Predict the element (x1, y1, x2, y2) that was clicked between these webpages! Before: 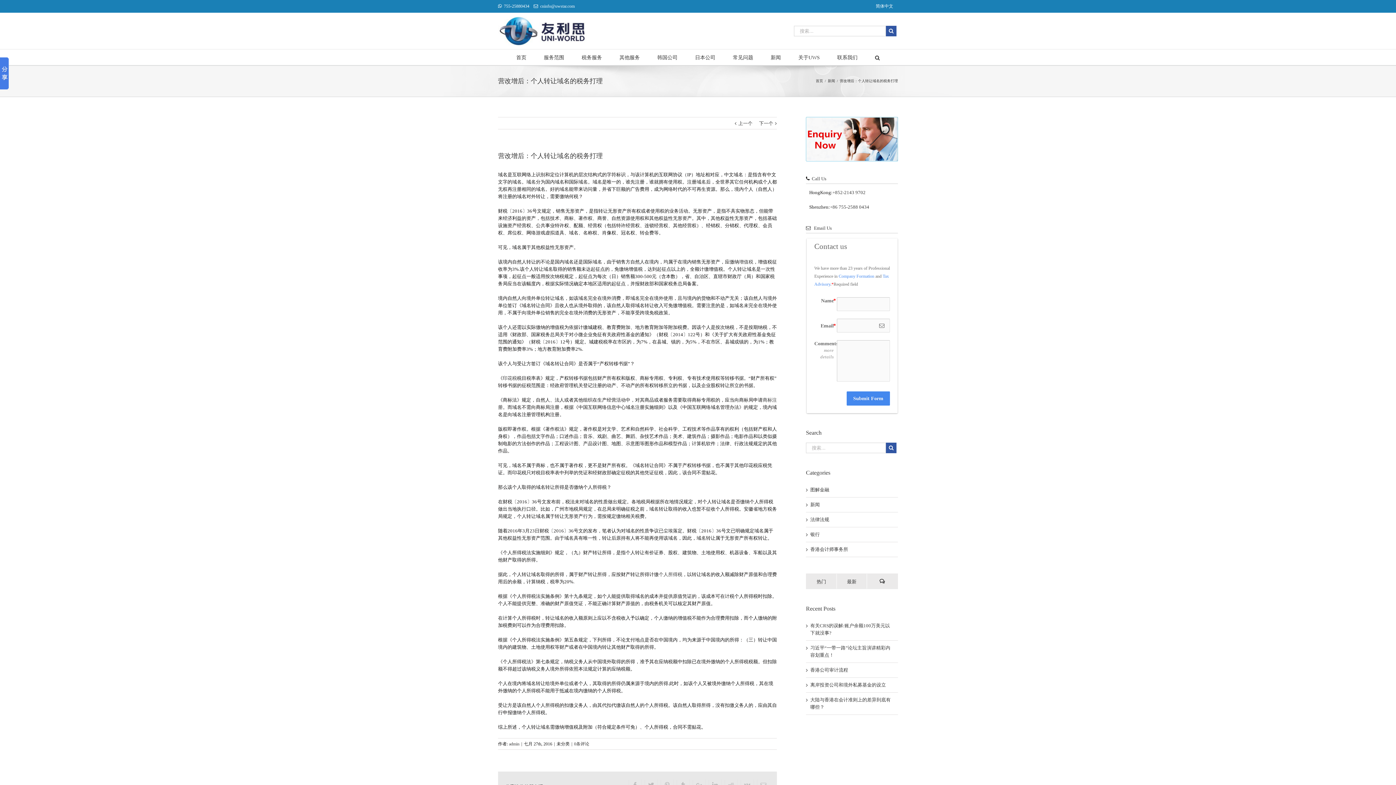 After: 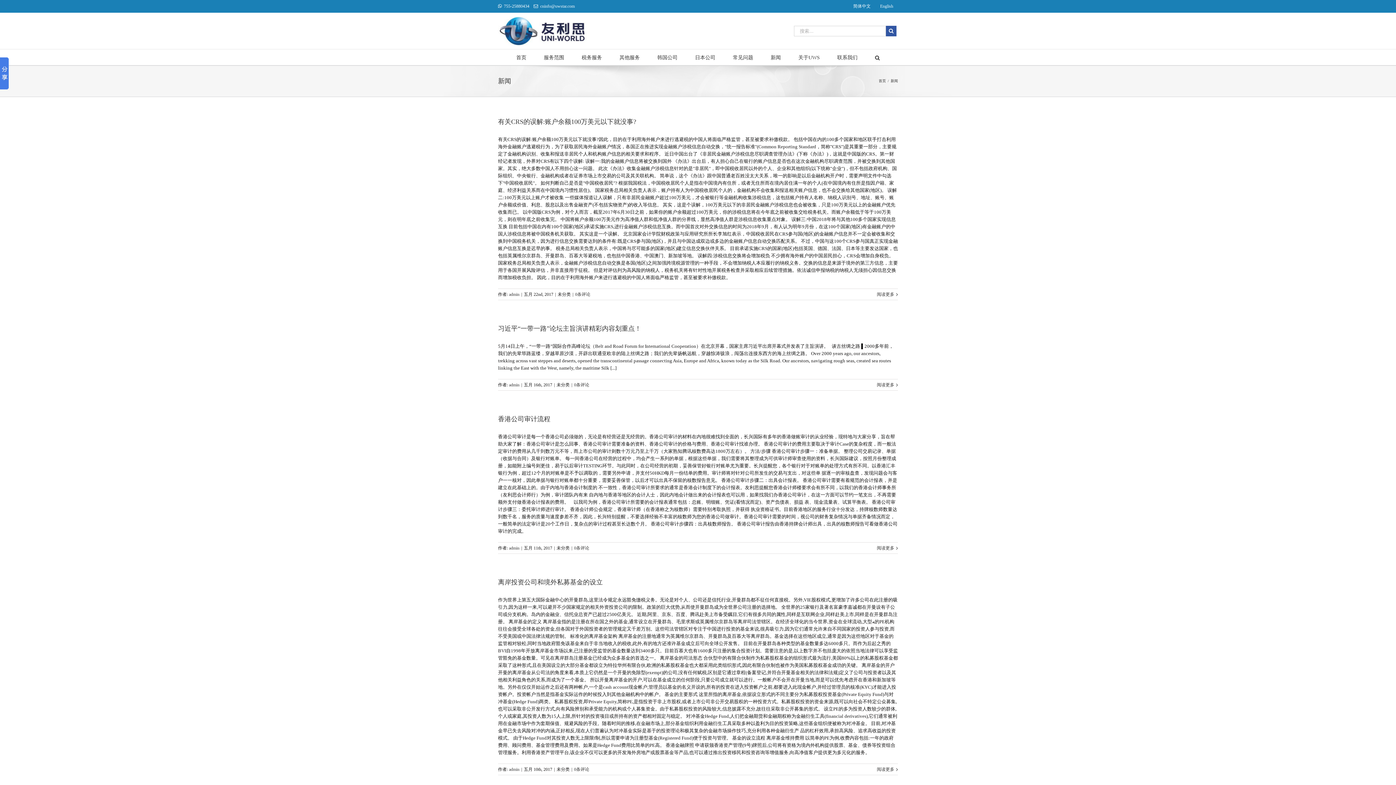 Action: bbox: (828, 78, 835, 82) label: 新闻